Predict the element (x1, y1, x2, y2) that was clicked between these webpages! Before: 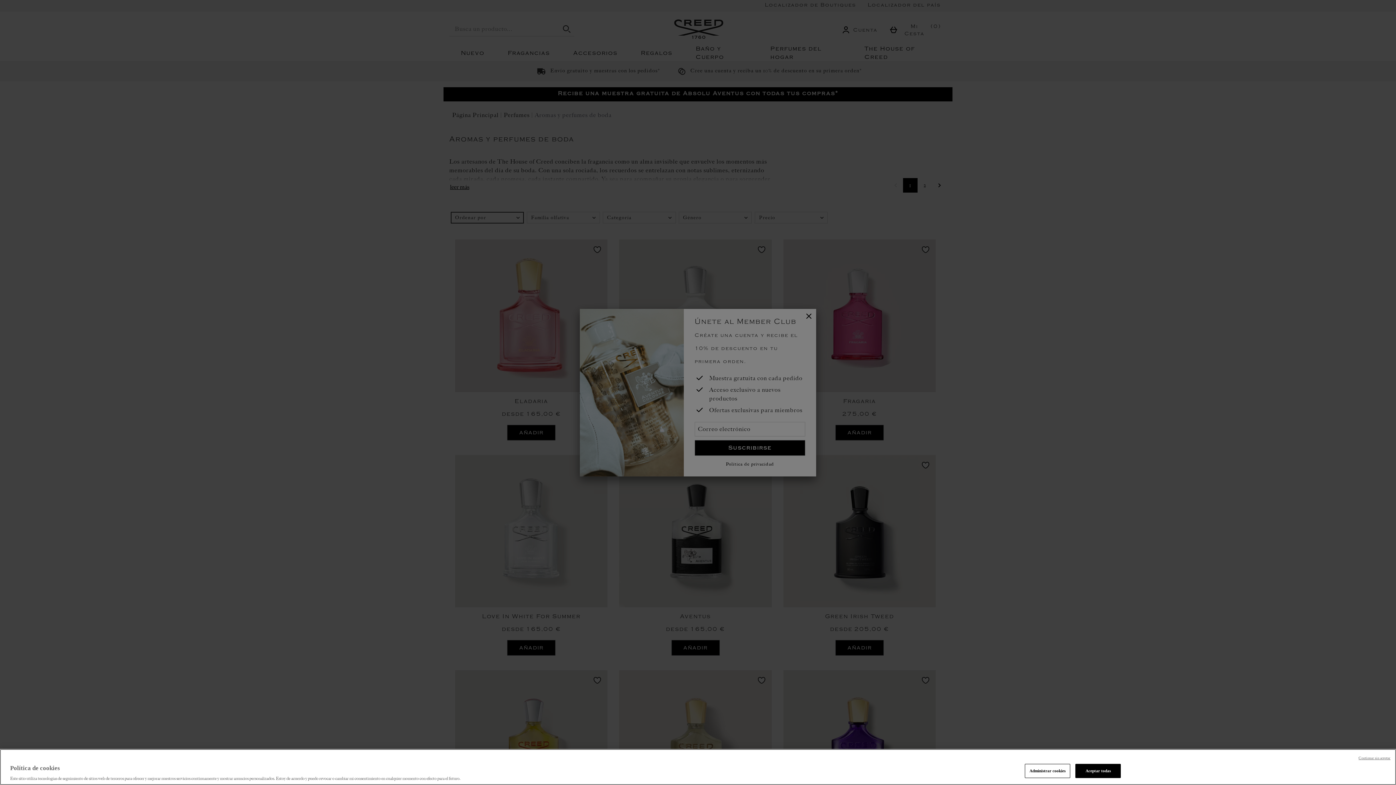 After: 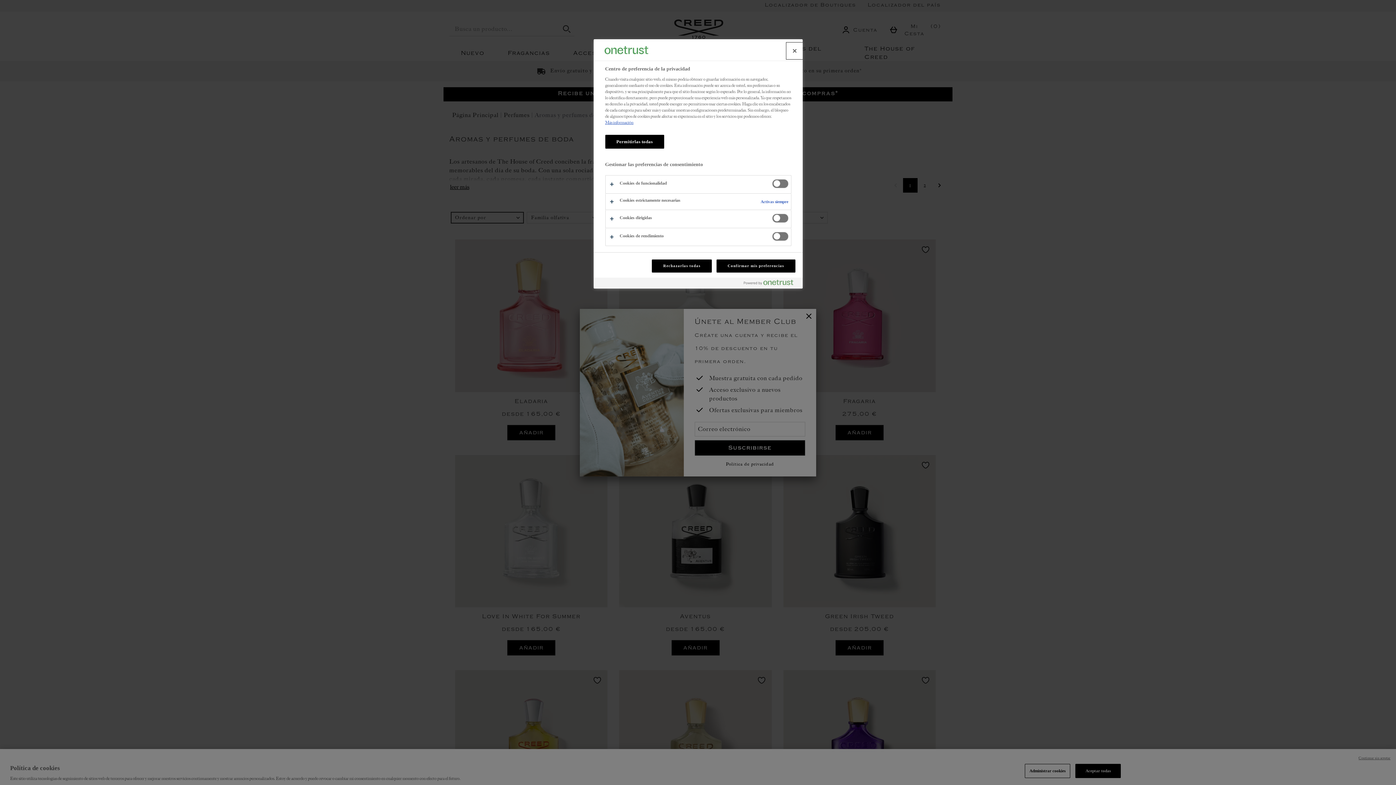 Action: label: Administrar cookies bbox: (1025, 772, 1070, 786)